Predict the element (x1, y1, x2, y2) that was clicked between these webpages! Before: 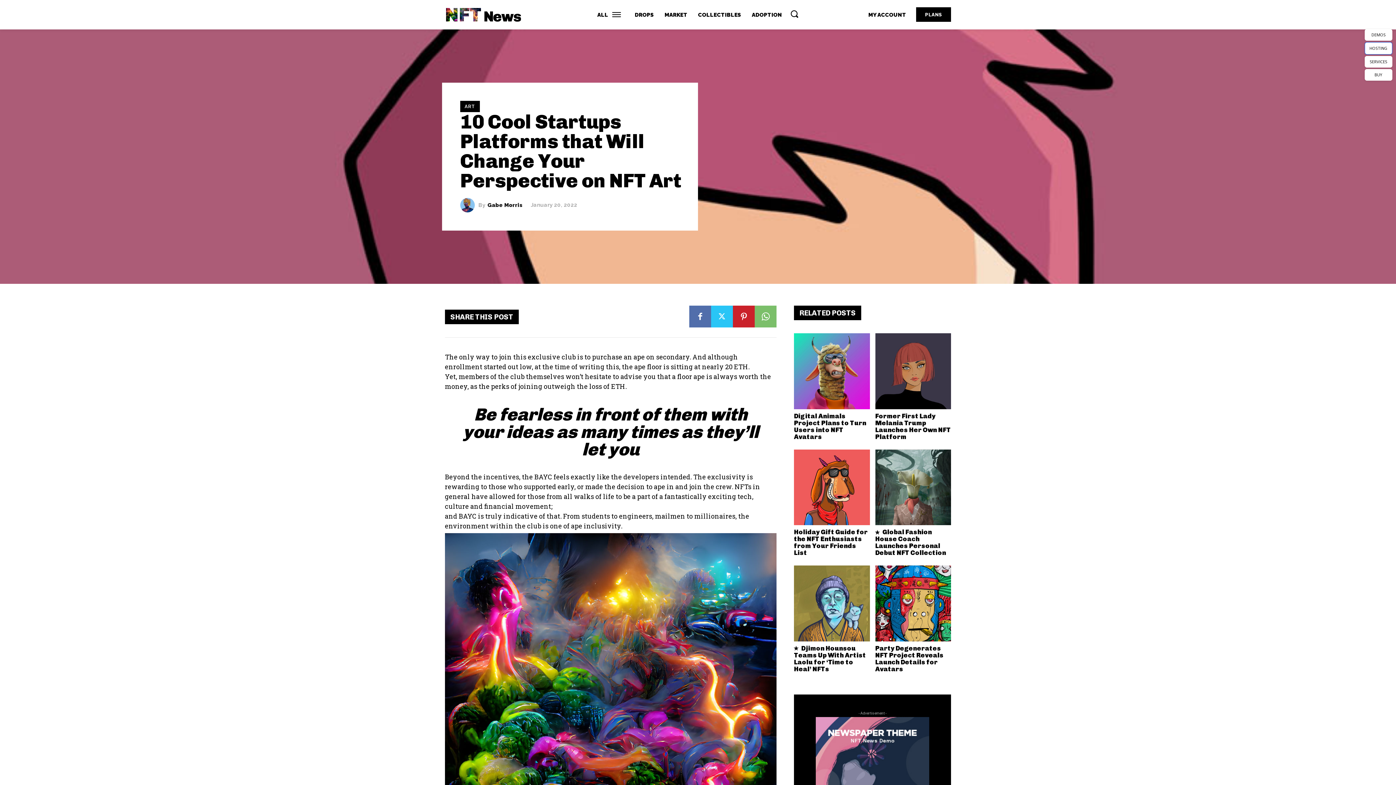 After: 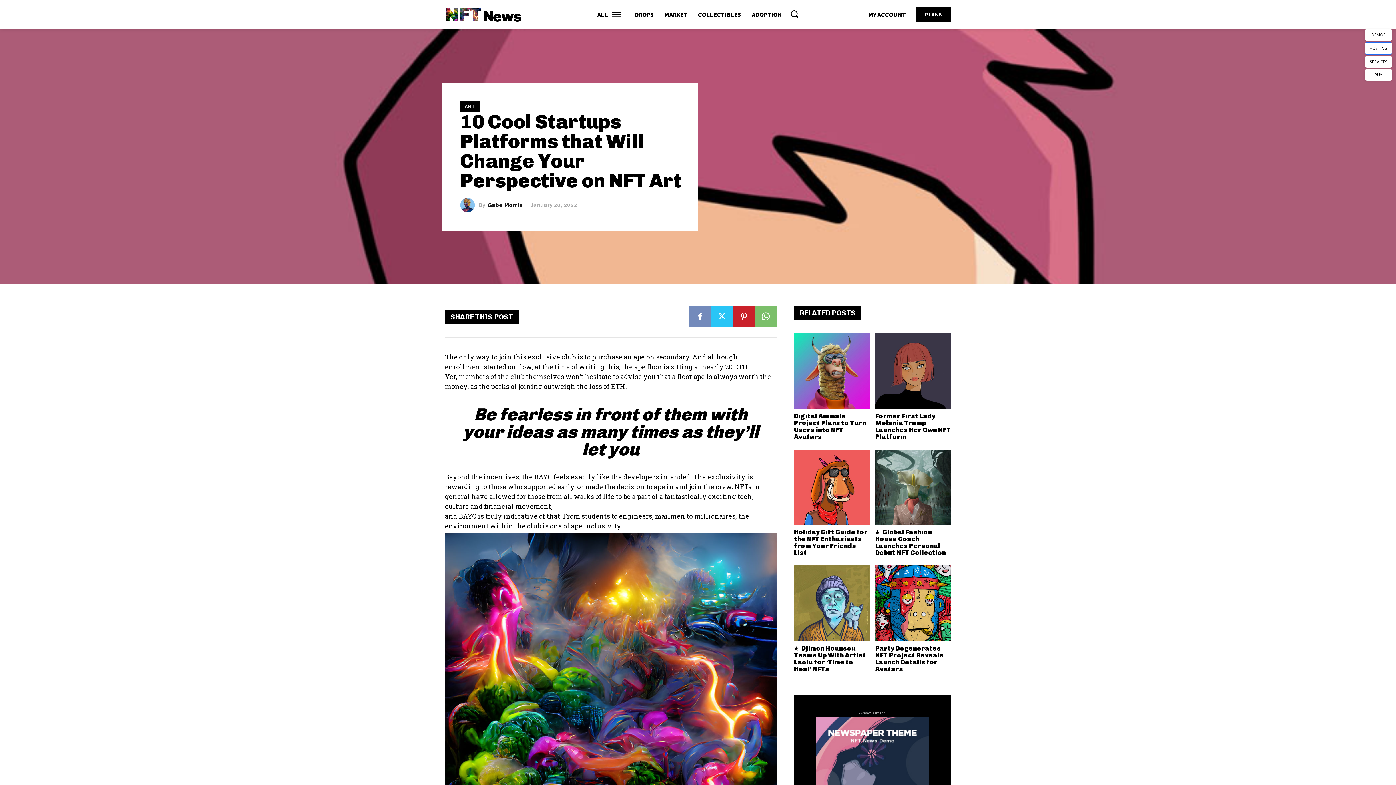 Action: bbox: (689, 305, 711, 327)